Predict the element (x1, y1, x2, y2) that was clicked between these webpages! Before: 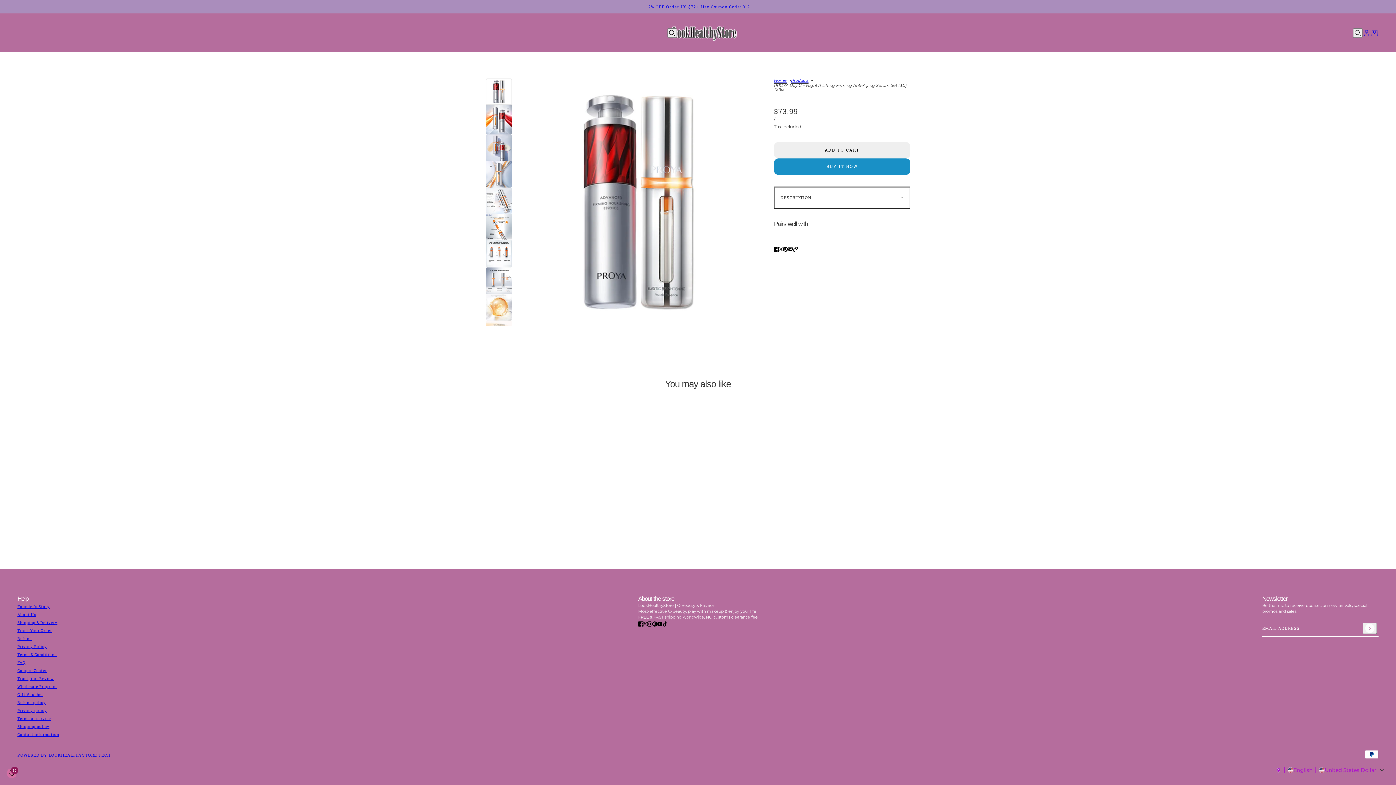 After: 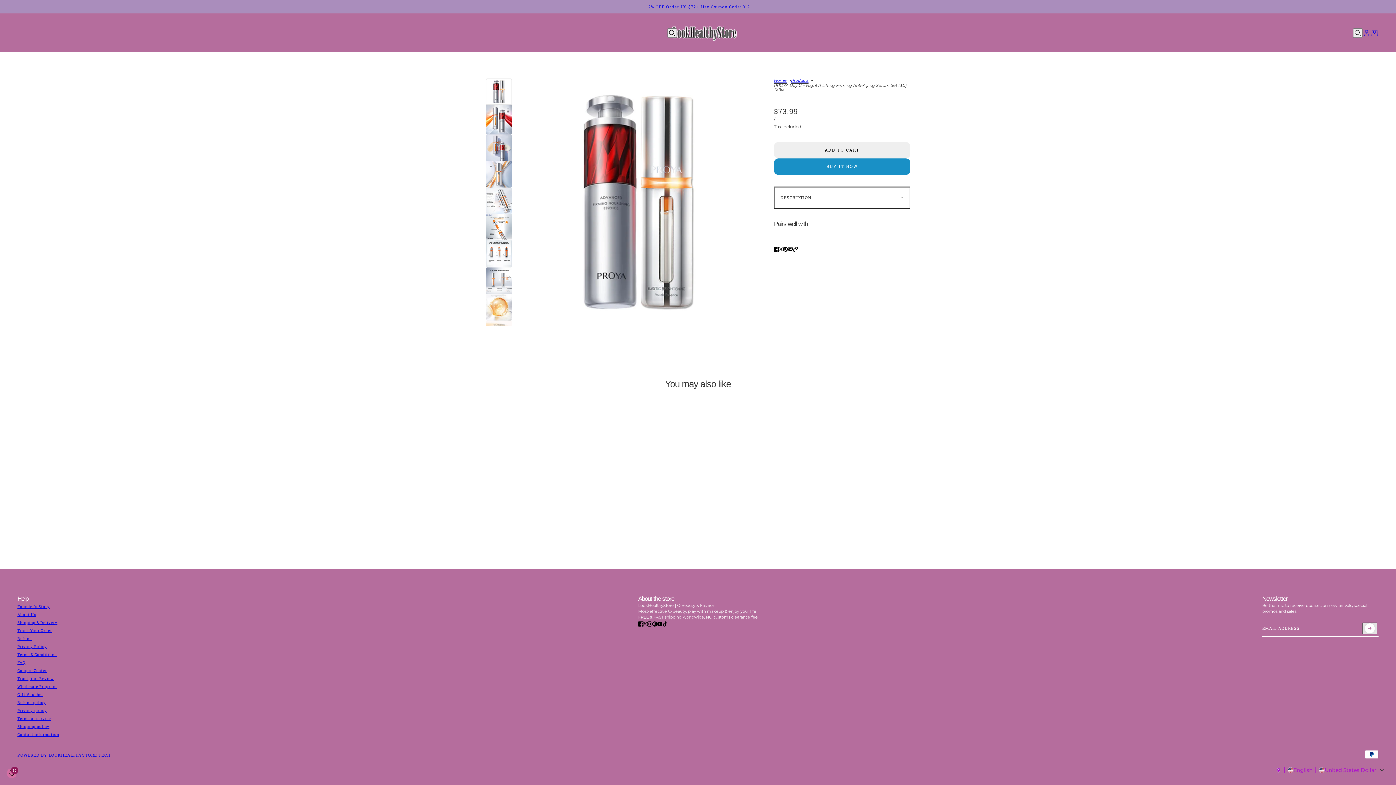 Action: bbox: (1363, 623, 1377, 634) label: Submit